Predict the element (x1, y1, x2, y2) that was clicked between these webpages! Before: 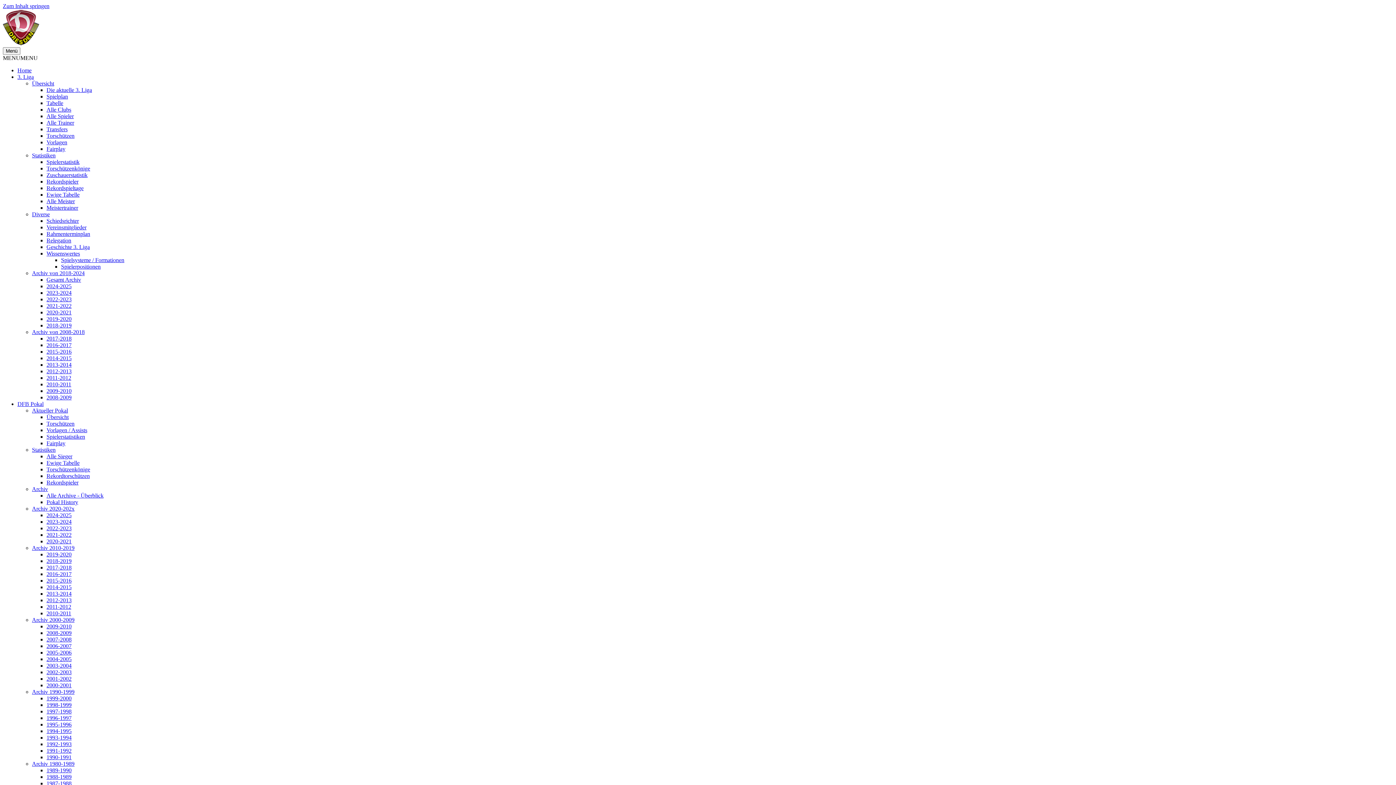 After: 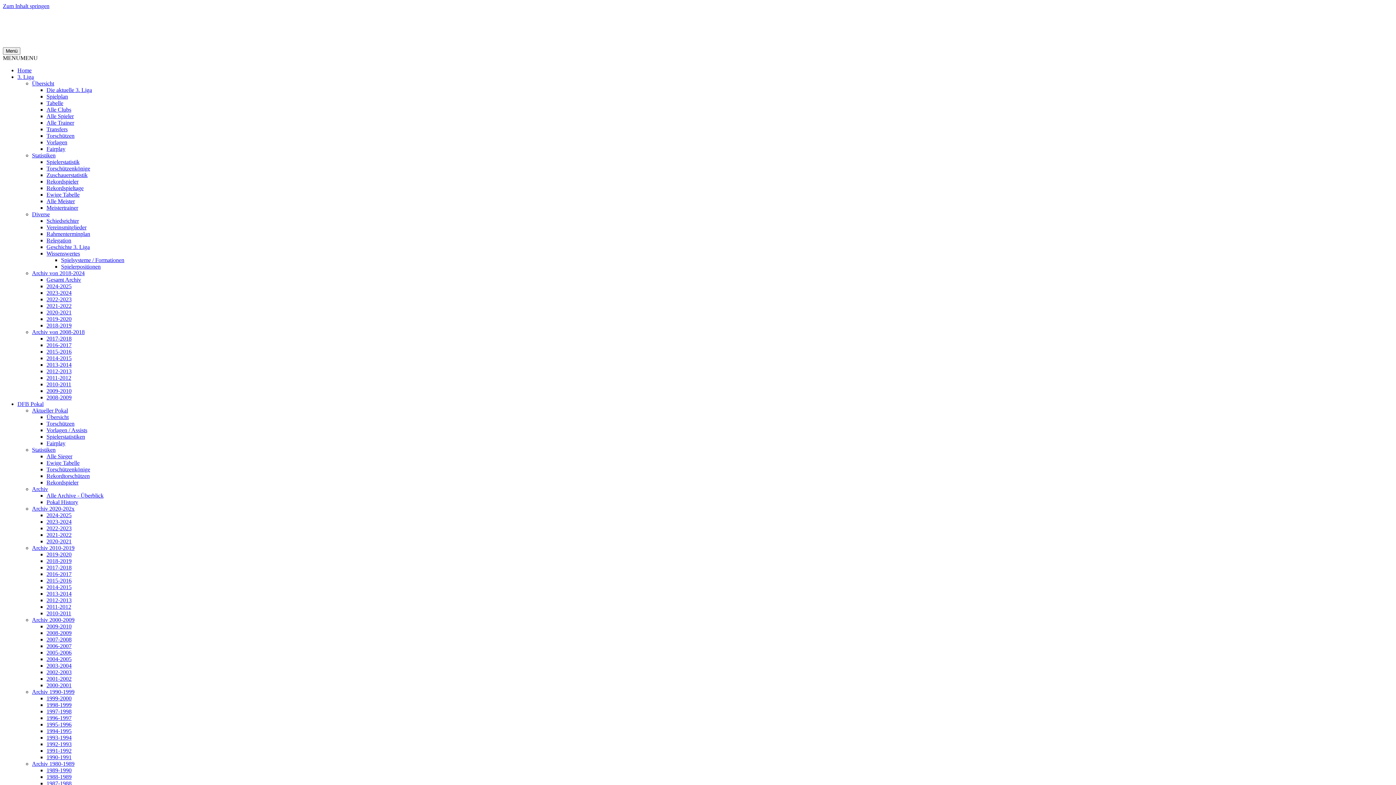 Action: label: Home bbox: (17, 67, 31, 73)